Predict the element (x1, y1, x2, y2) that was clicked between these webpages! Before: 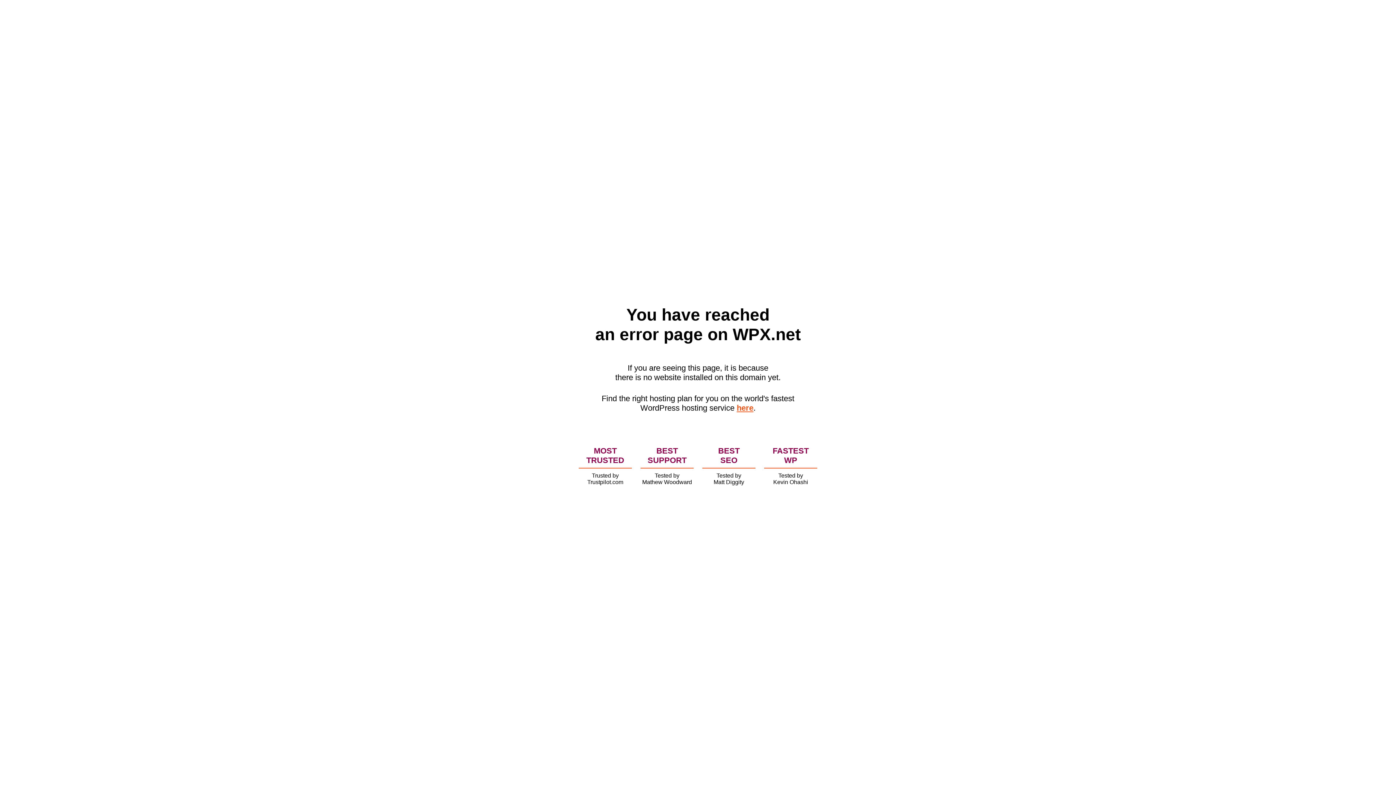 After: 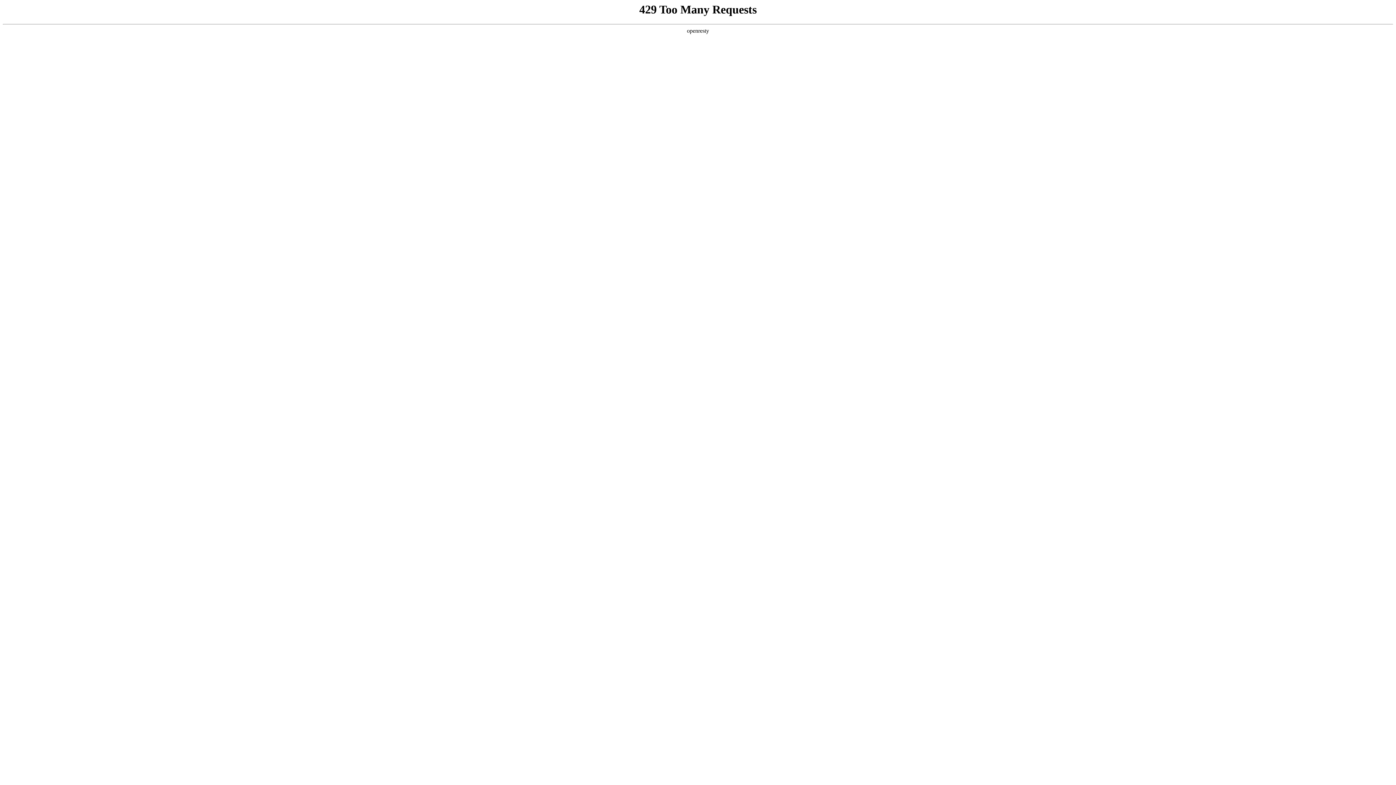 Action: label: here bbox: (736, 403, 753, 412)